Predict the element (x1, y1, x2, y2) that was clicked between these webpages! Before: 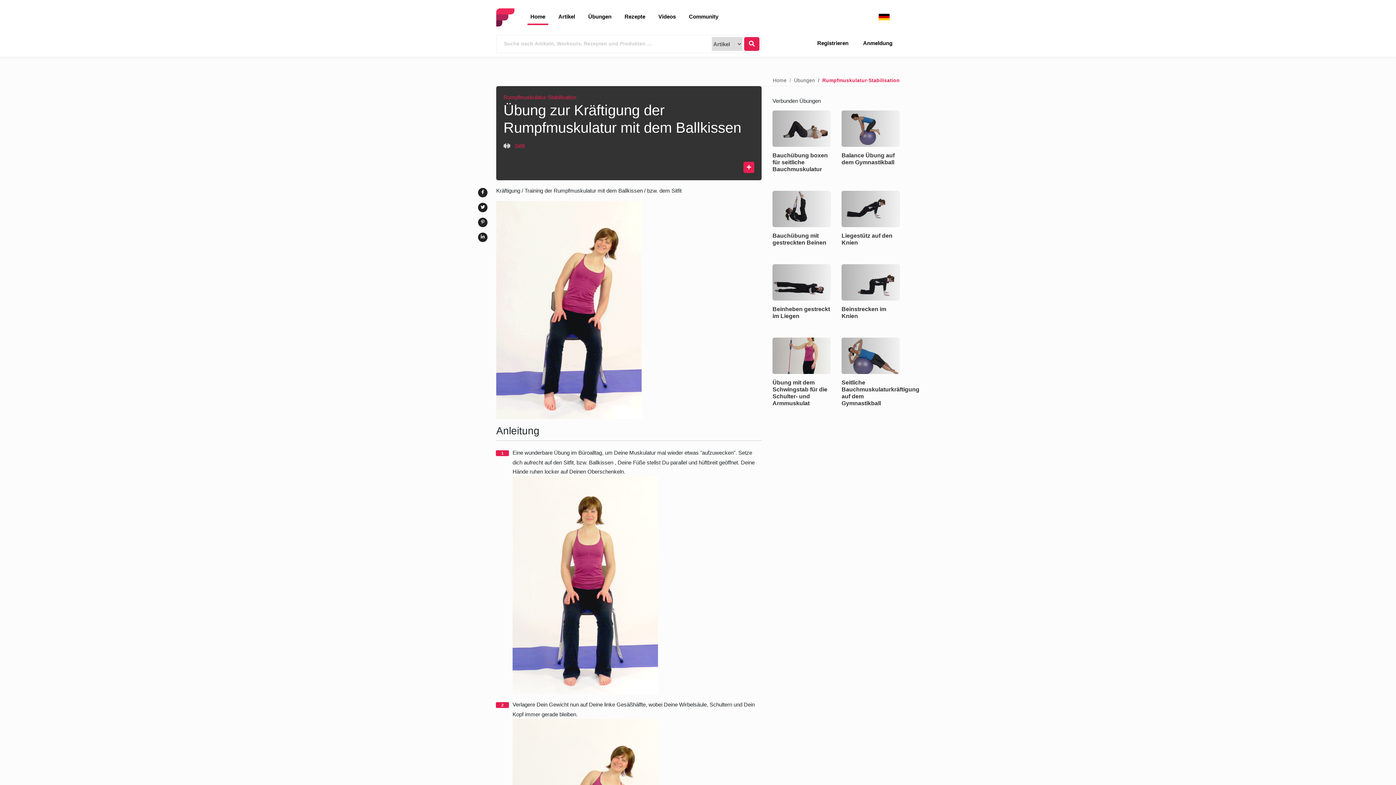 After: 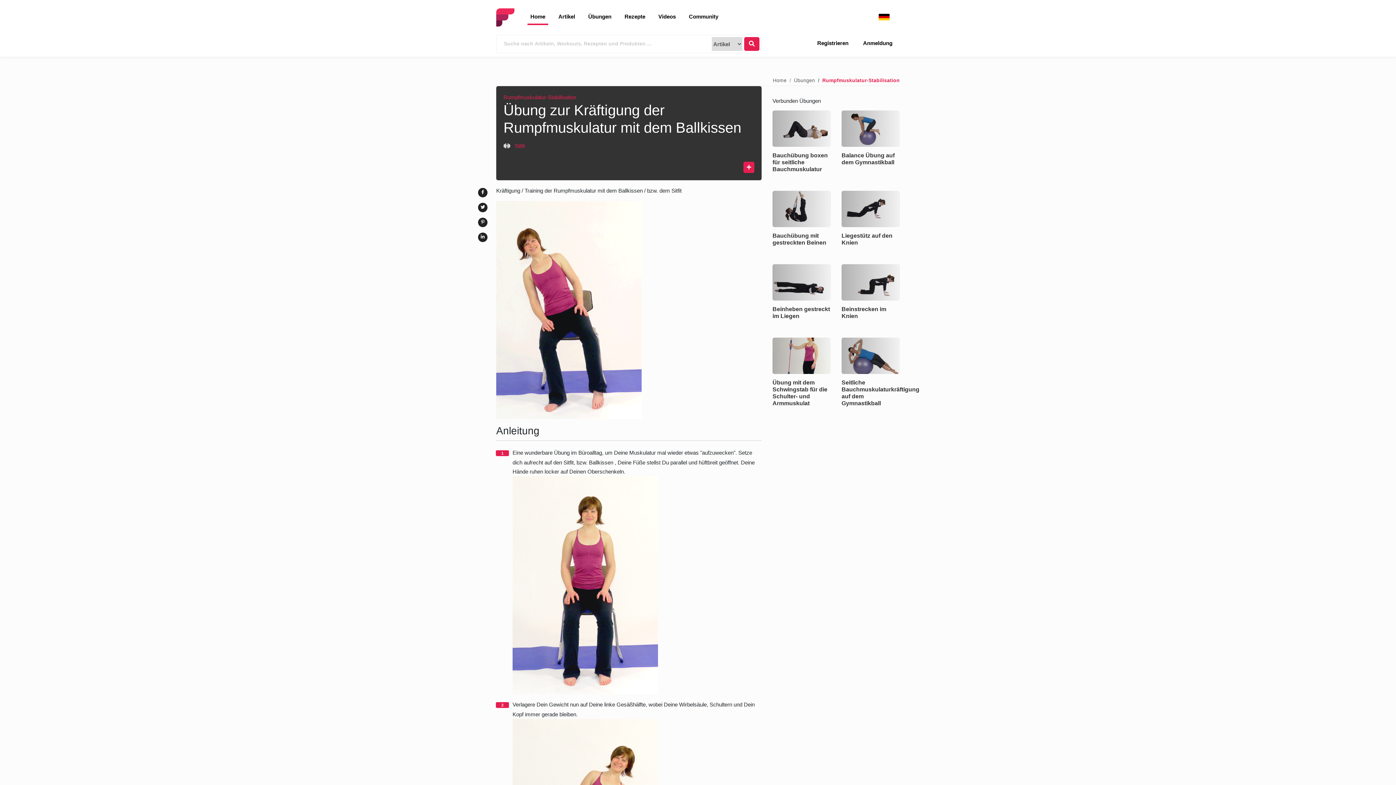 Action: bbox: (478, 188, 487, 197)